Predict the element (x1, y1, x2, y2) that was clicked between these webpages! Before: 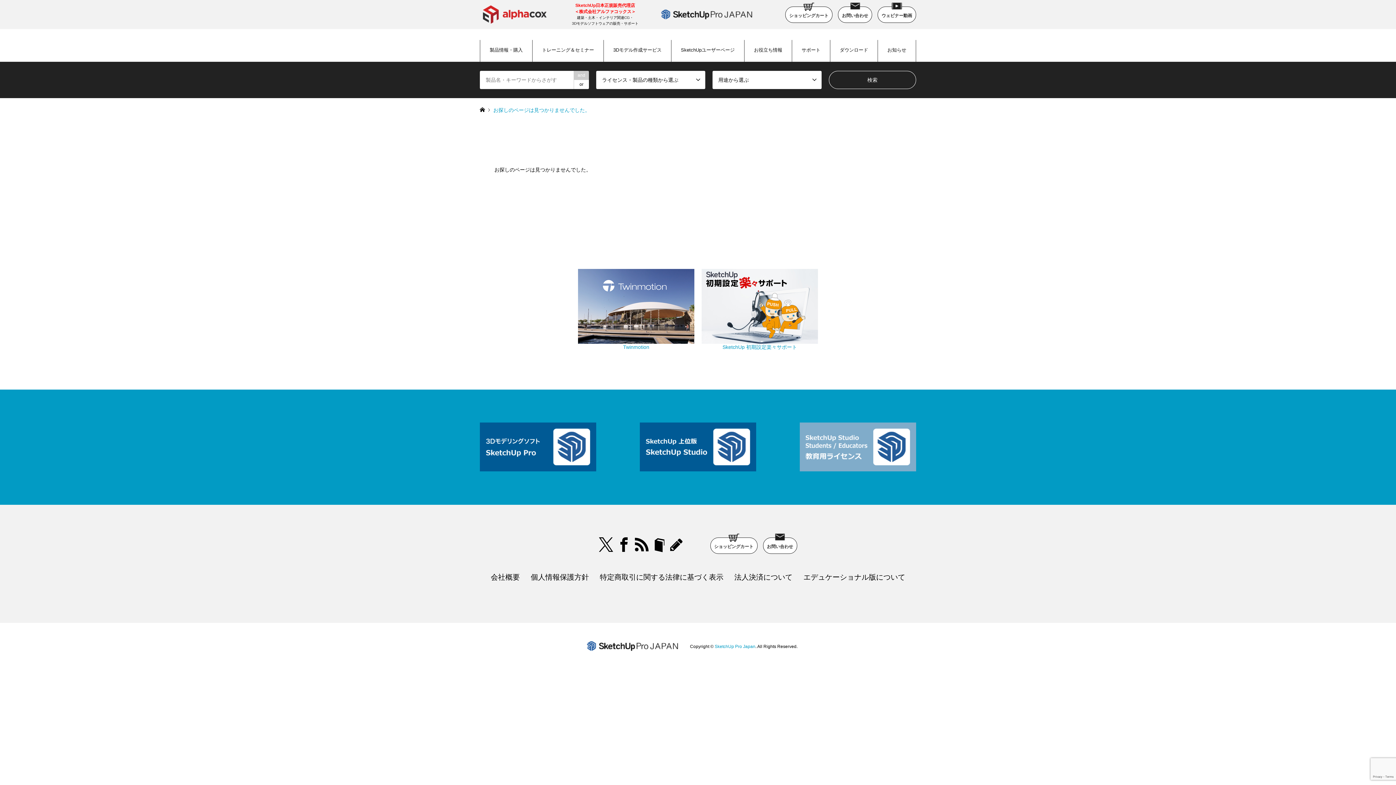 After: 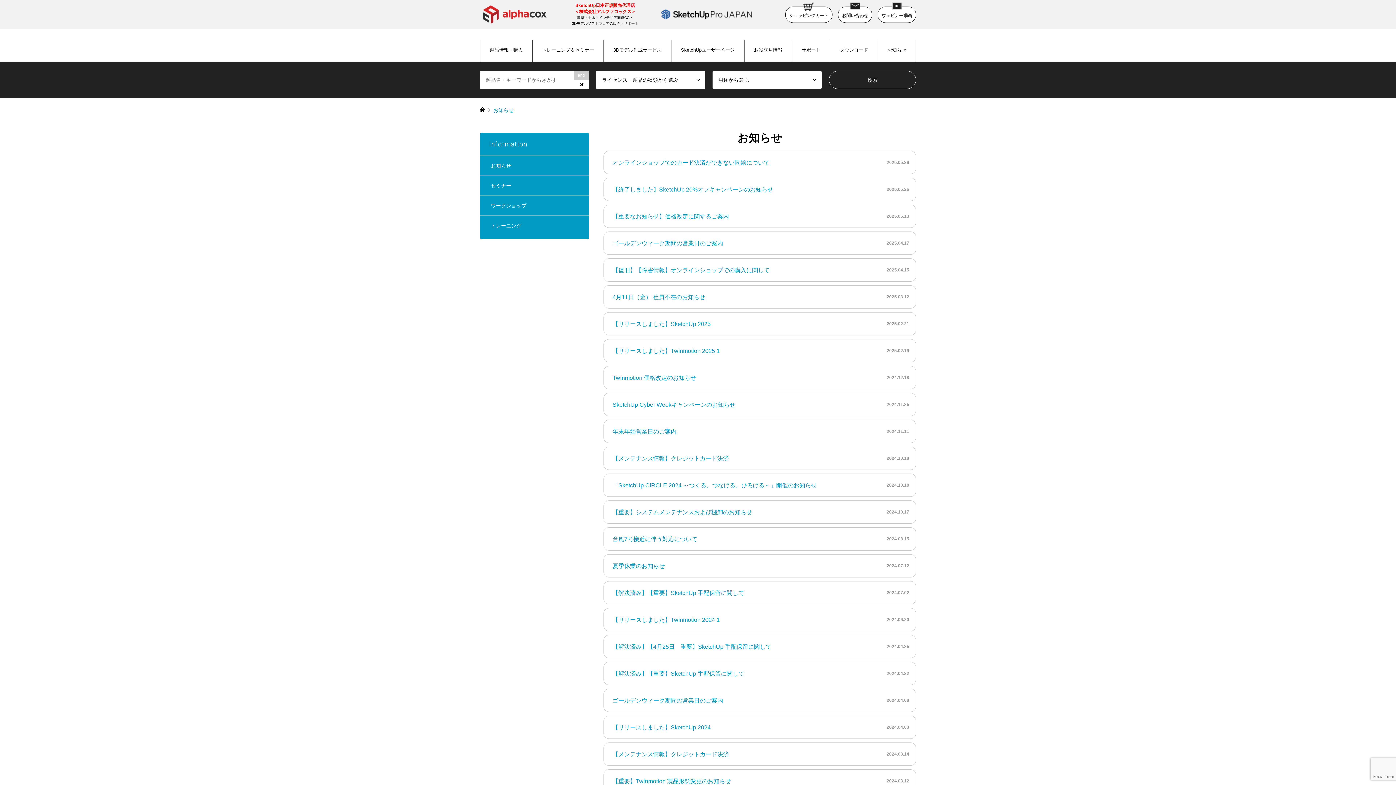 Action: label: お知らせ bbox: (878, 40, 916, 61)